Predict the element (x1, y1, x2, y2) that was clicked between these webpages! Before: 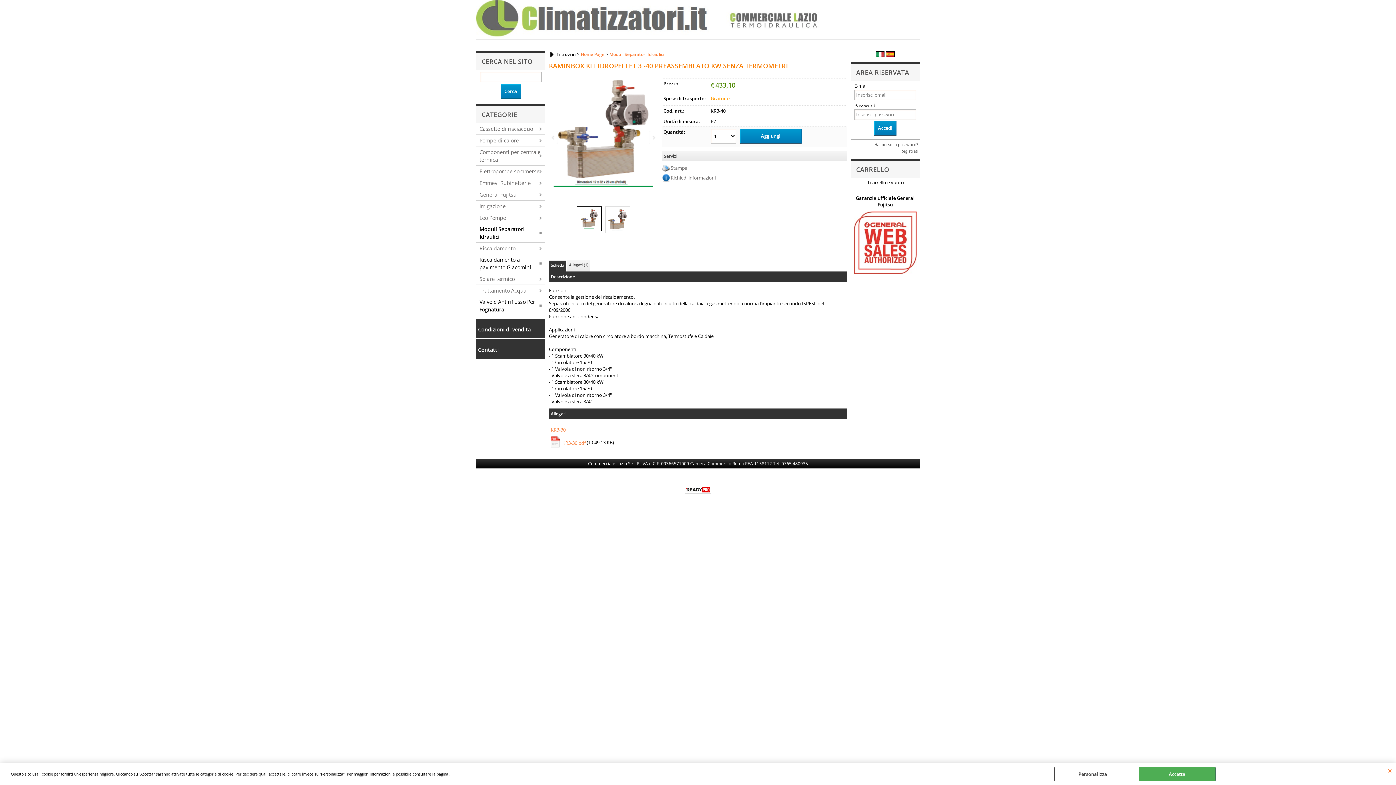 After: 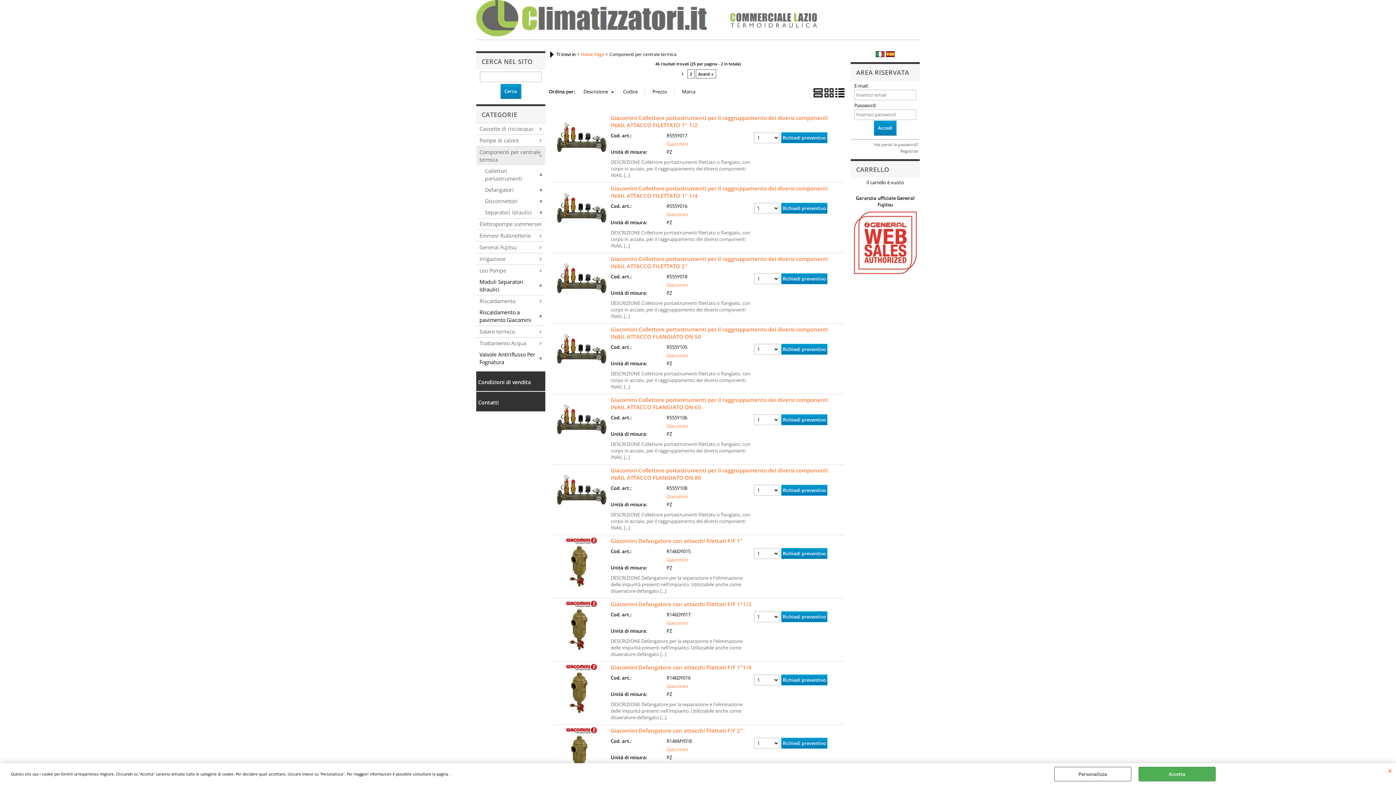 Action: bbox: (476, 146, 545, 165) label: Componenti per centrale termica